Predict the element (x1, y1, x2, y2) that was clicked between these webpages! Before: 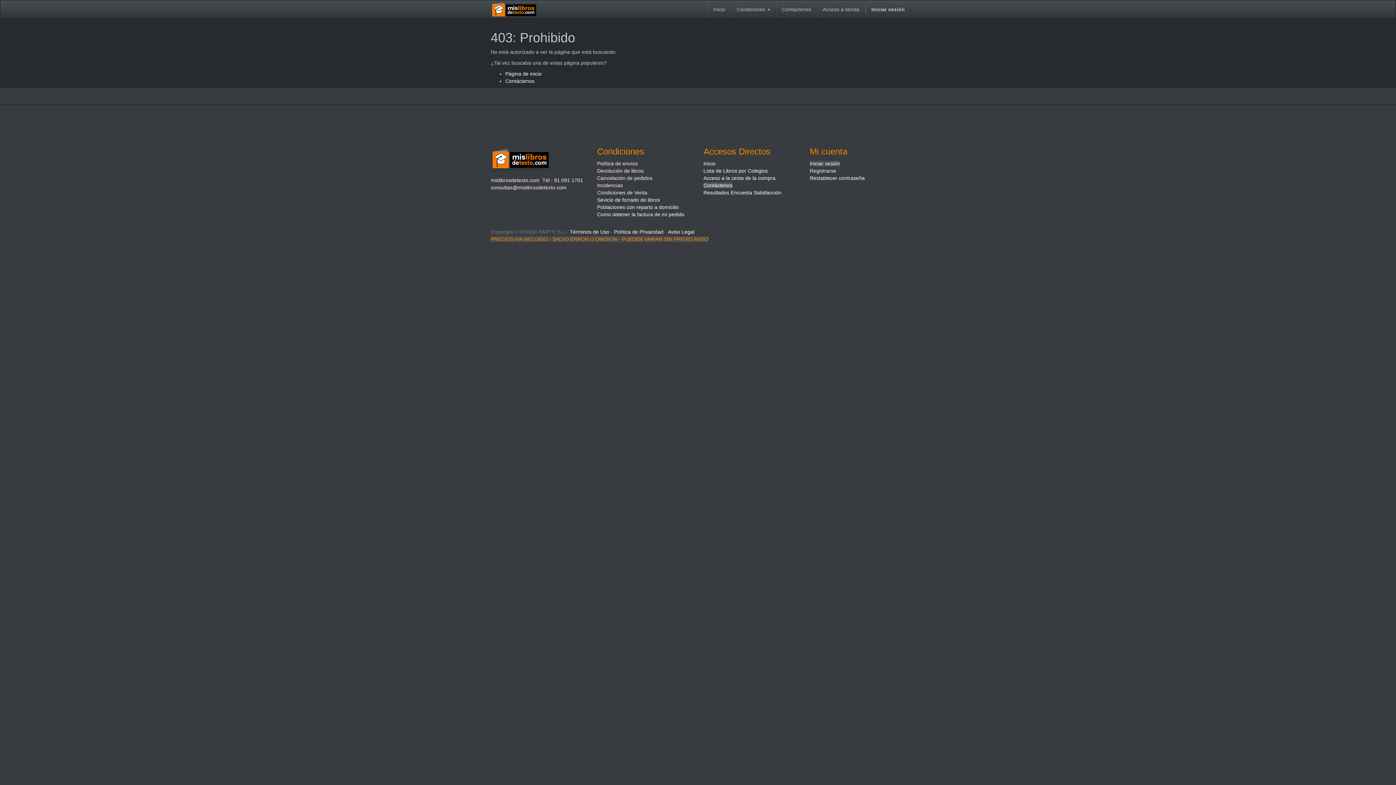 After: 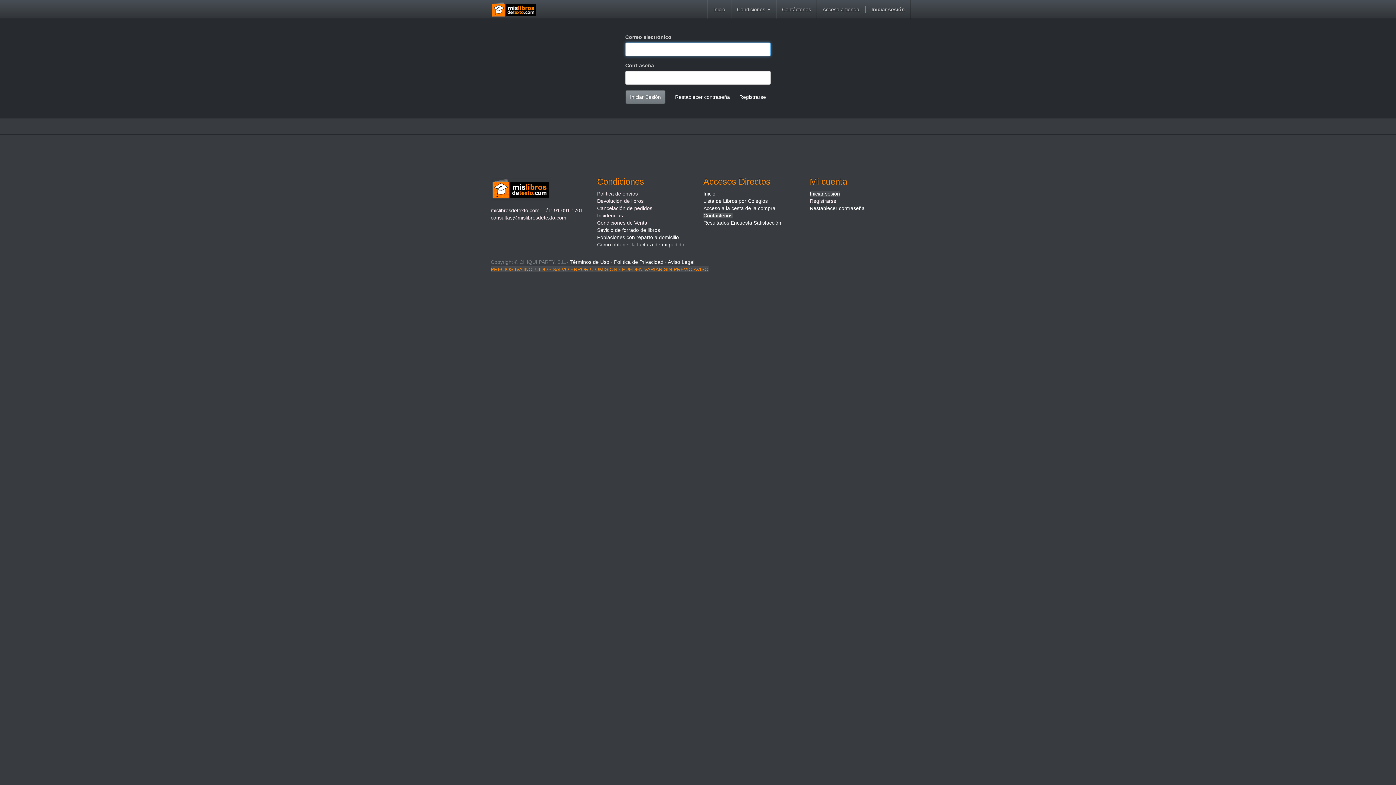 Action: bbox: (865, 0, 910, 18) label: Iniciar sesión